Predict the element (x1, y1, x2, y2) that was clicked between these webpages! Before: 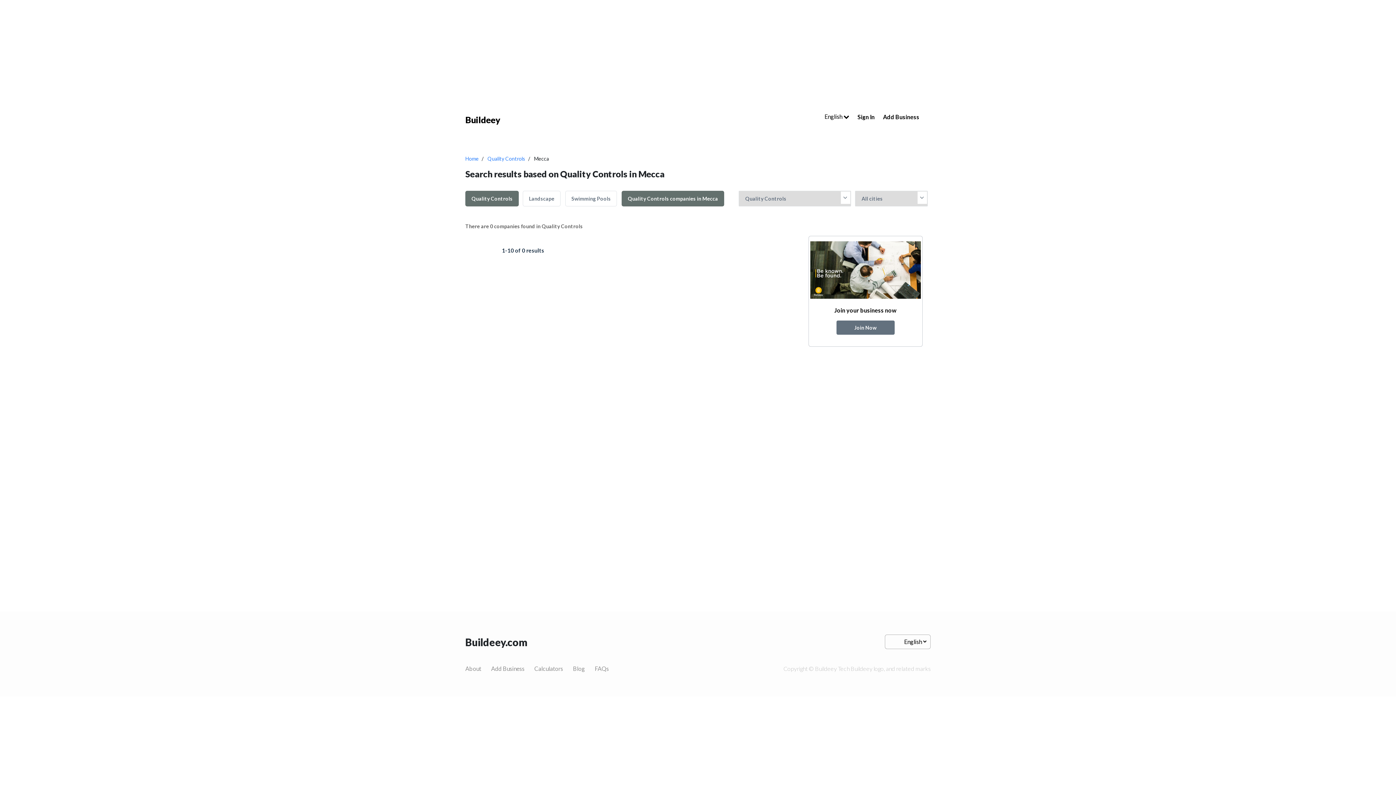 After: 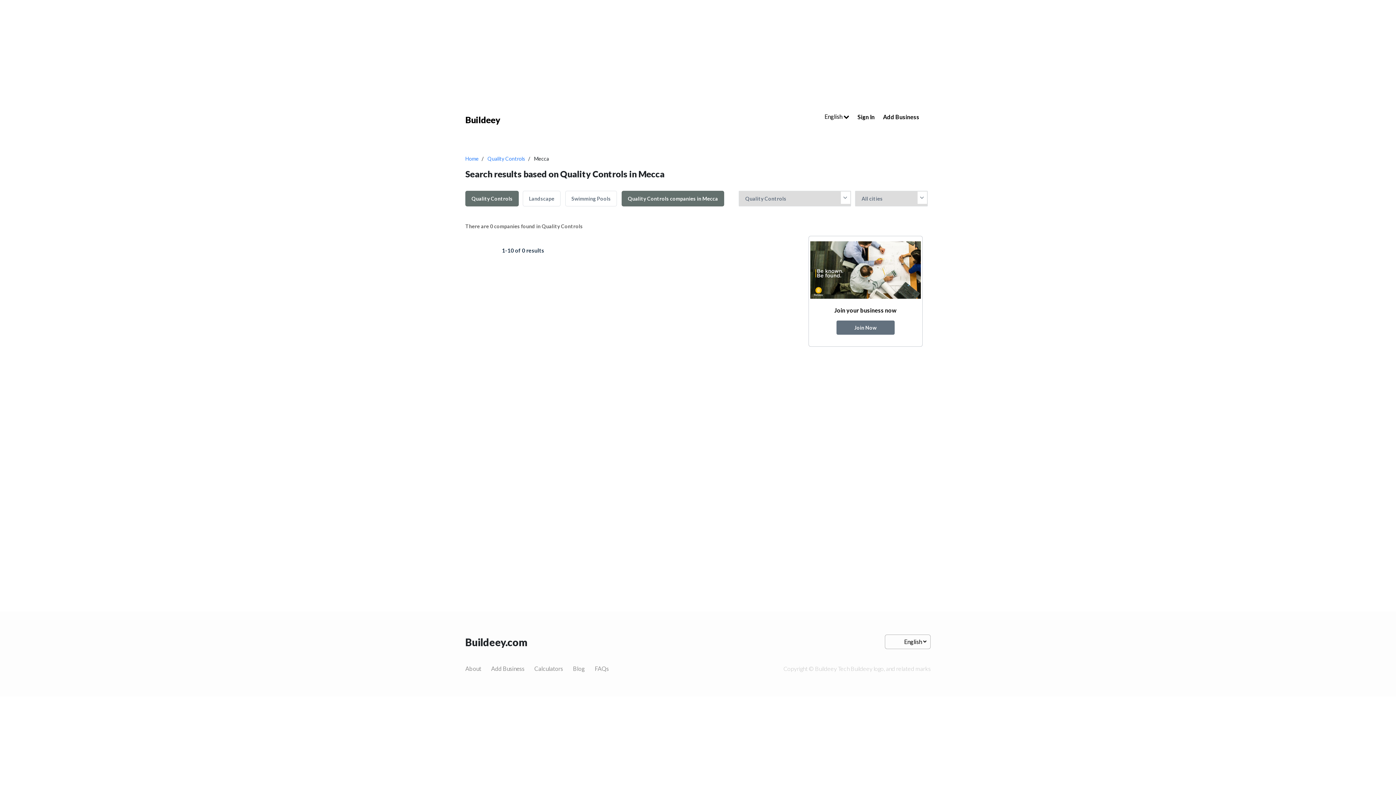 Action: bbox: (621, 190, 724, 206) label: Quality Controls companies in Mecca